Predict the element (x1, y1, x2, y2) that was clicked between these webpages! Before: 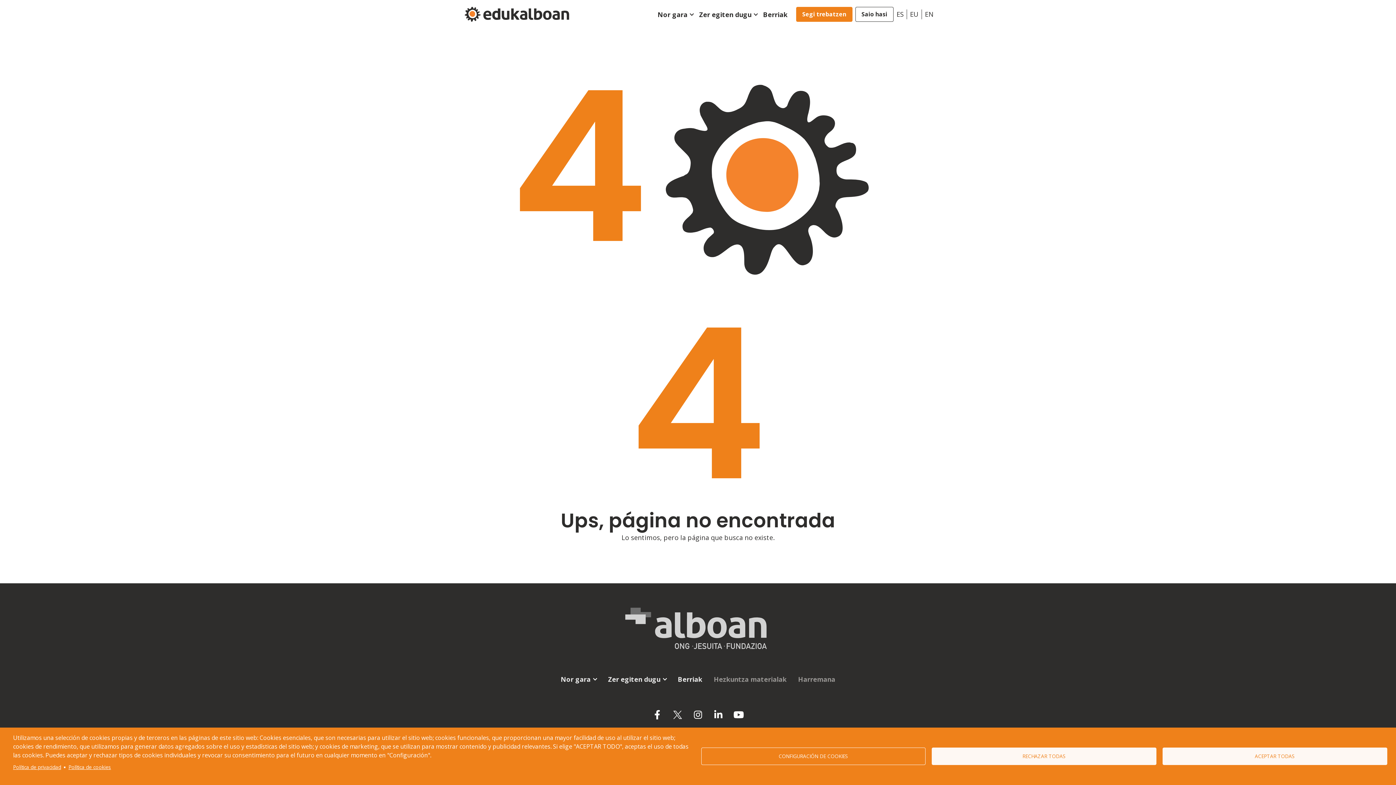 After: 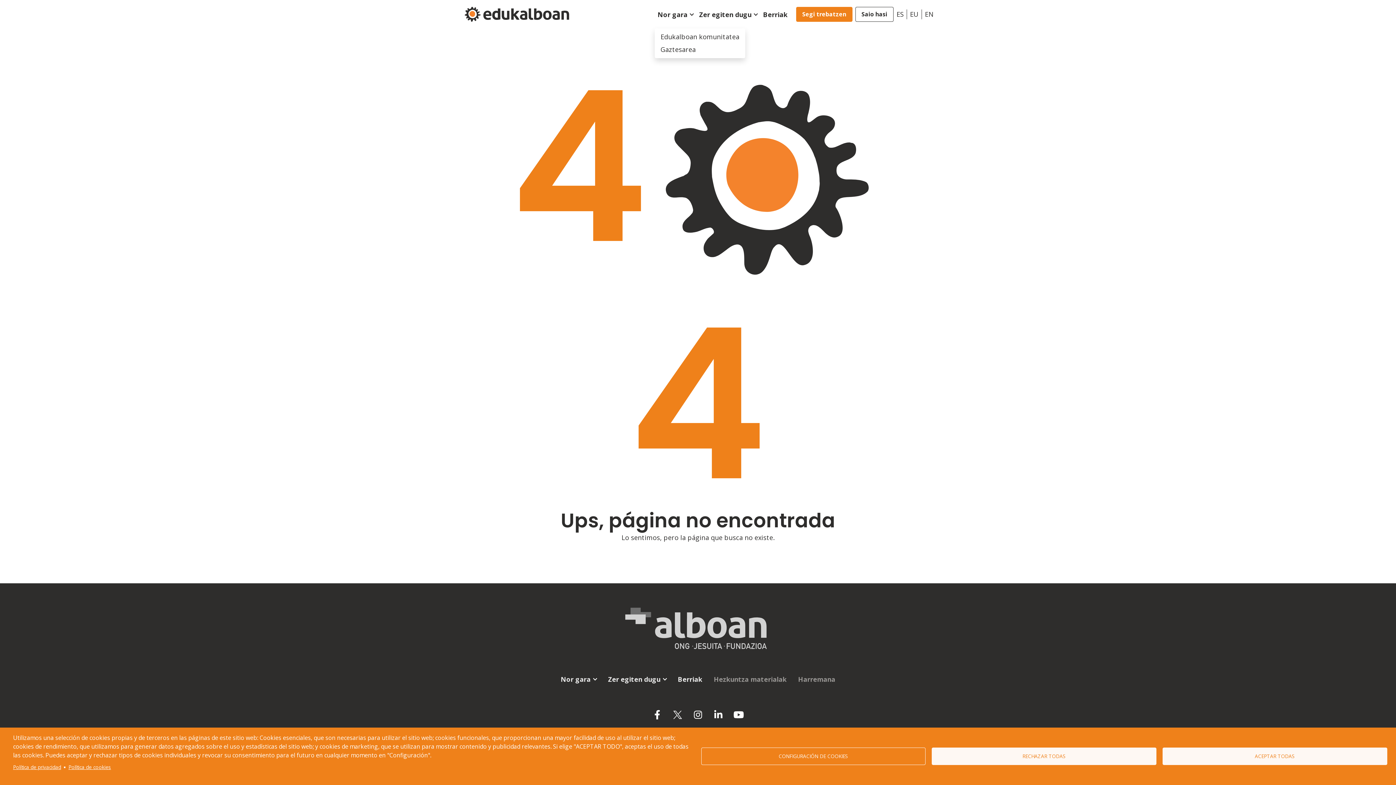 Action: bbox: (654, 1, 696, 28) label: Nor gara